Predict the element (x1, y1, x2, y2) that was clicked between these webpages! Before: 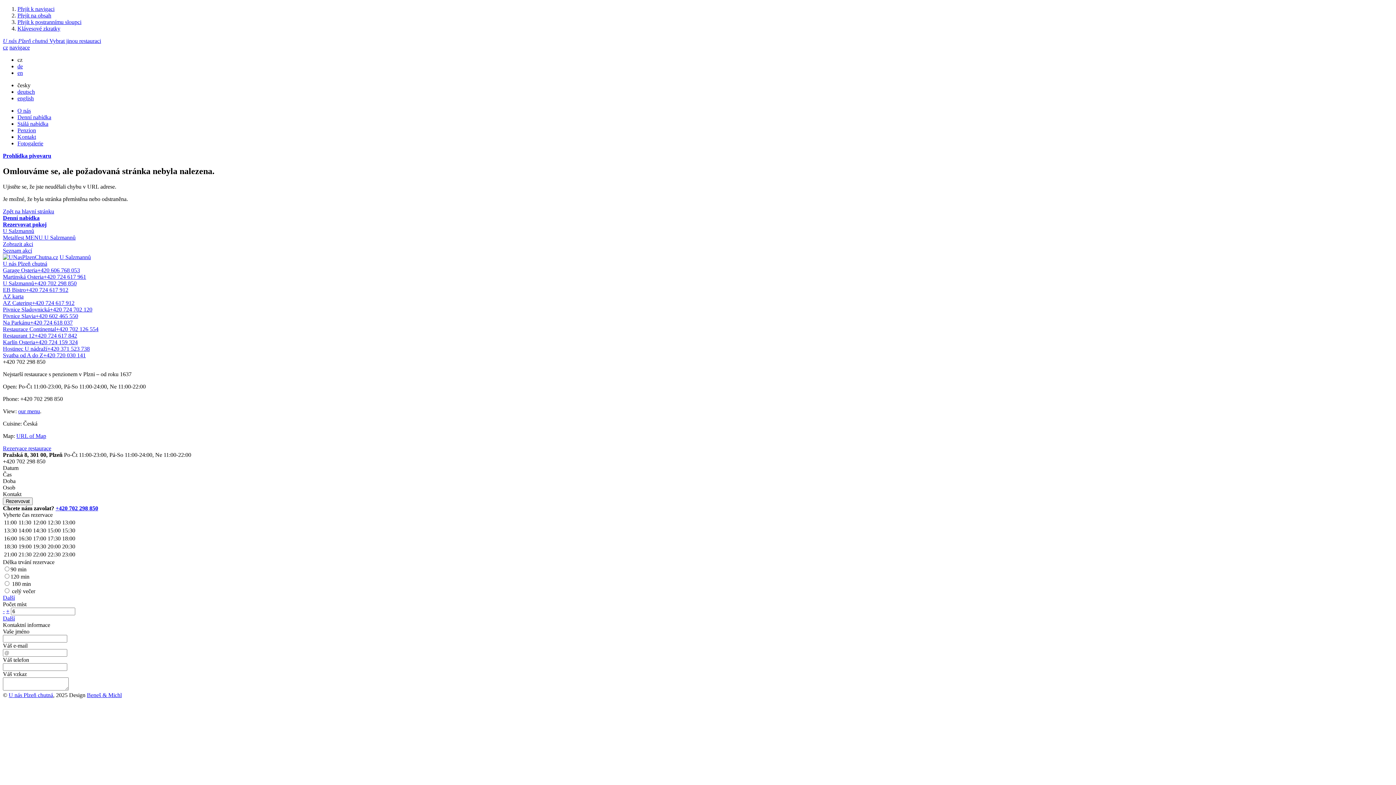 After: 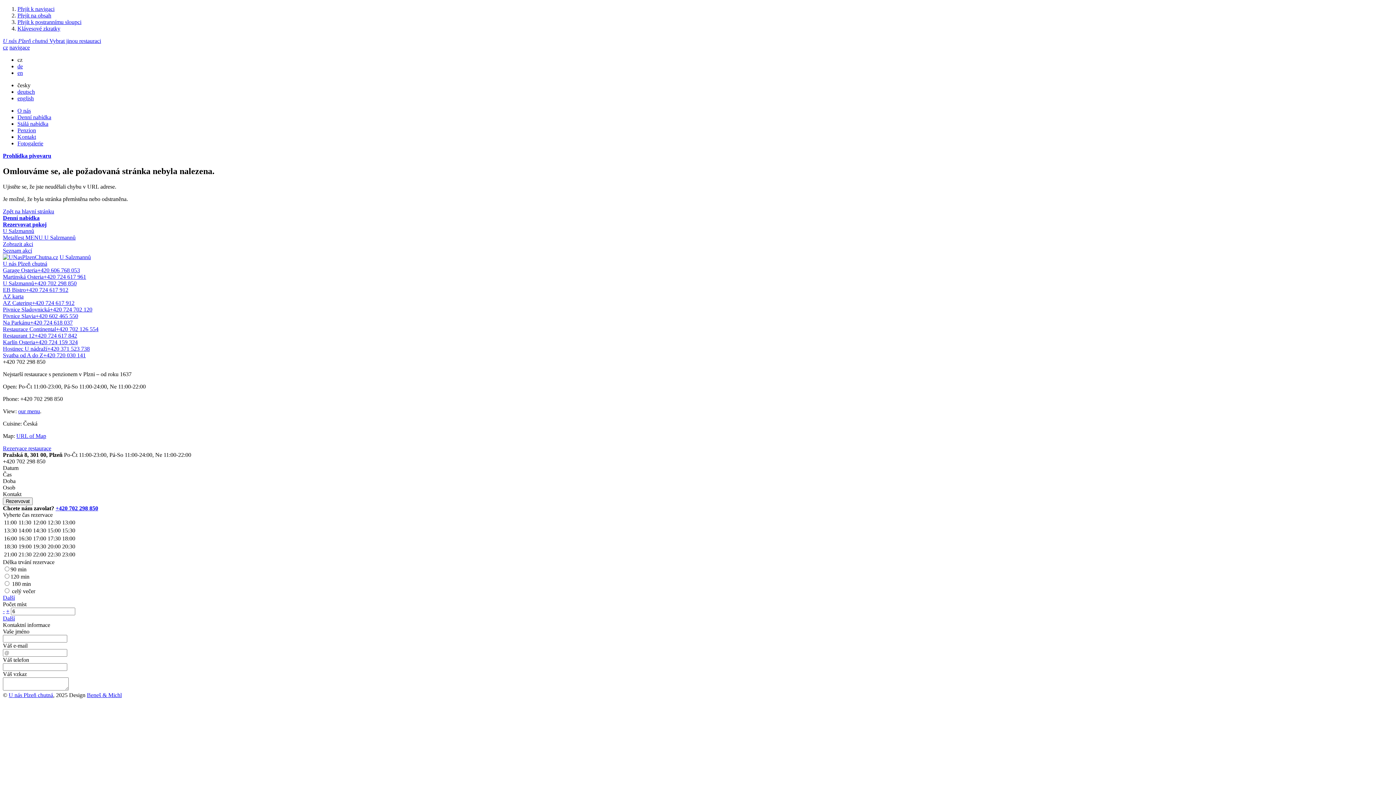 Action: bbox: (35, 339, 77, 345) label: +420 724 159 324